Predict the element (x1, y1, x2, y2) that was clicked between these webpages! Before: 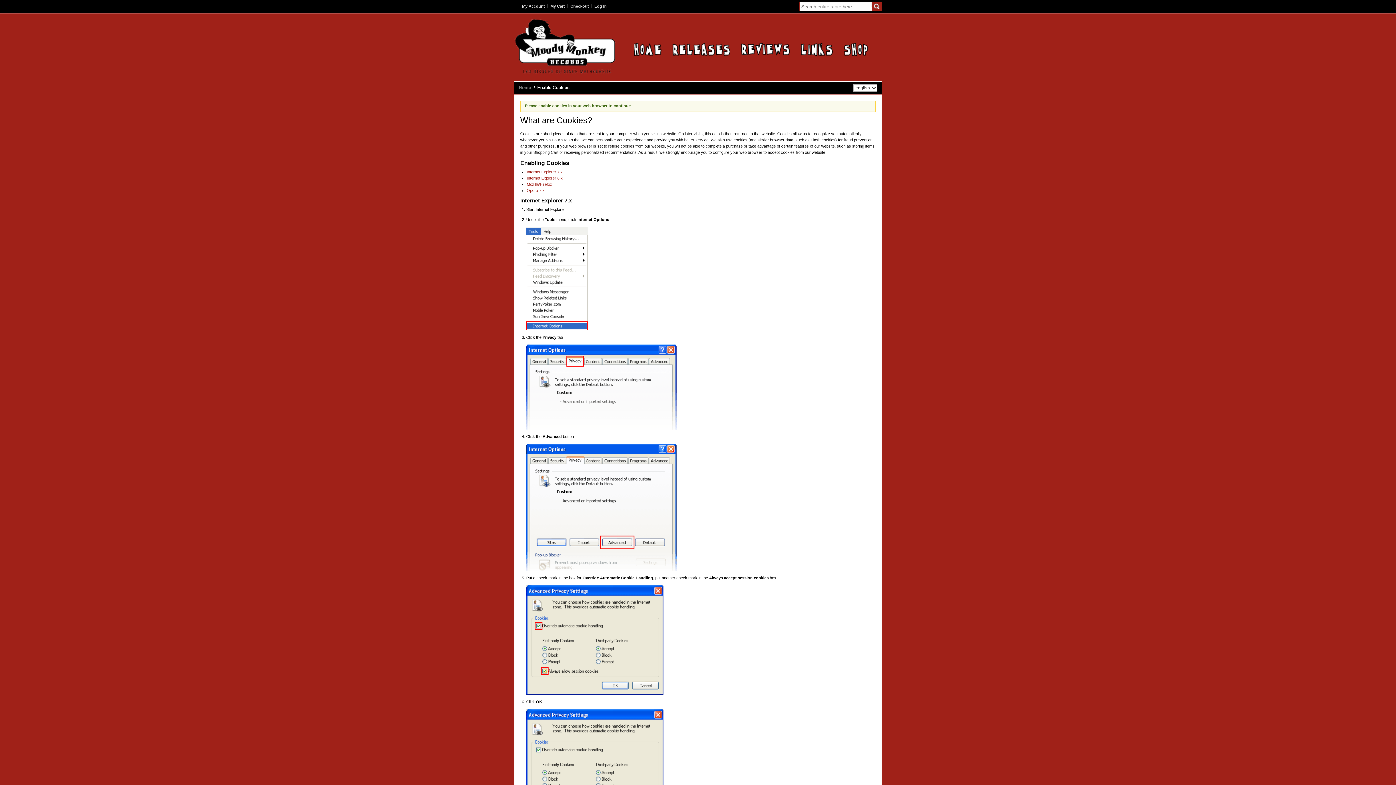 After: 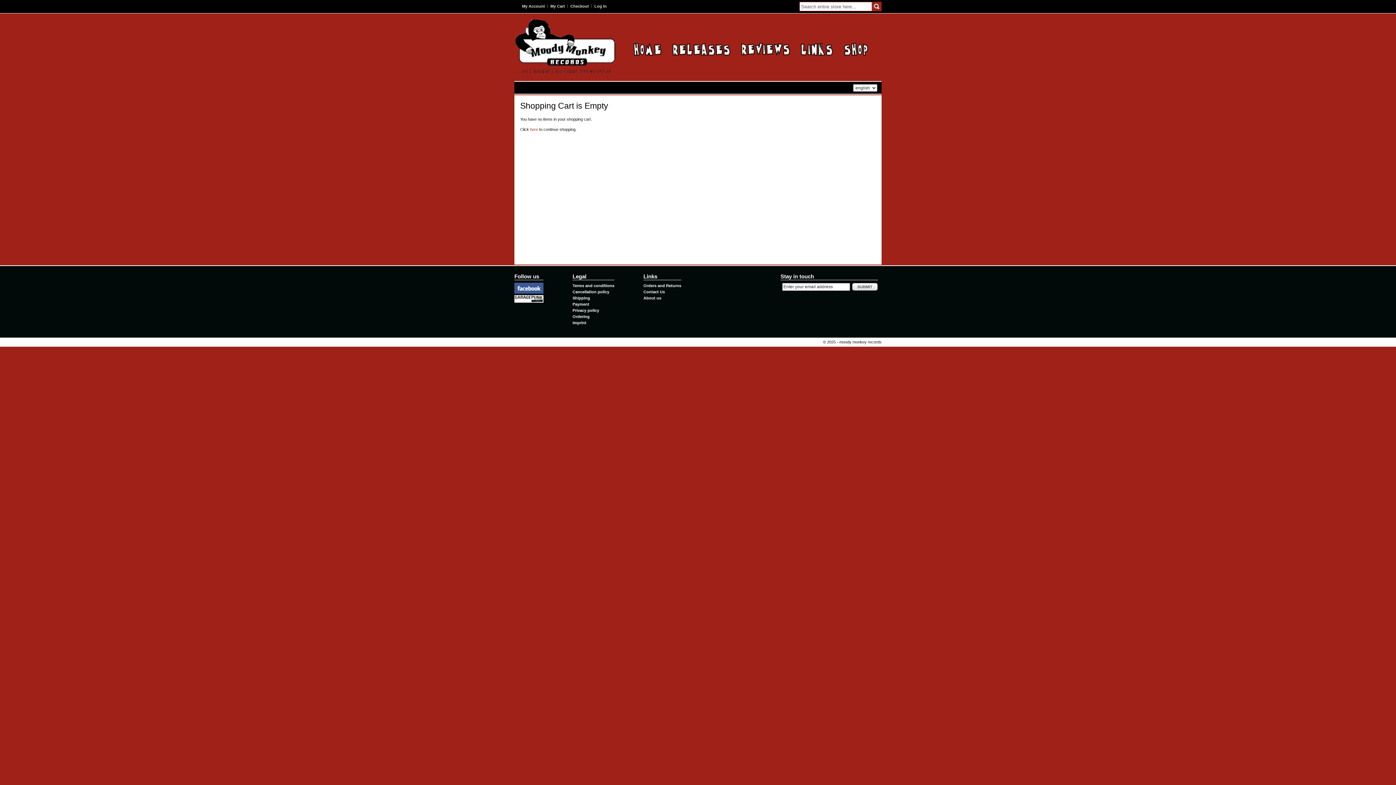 Action: label: Checkout bbox: (570, 4, 591, 8)